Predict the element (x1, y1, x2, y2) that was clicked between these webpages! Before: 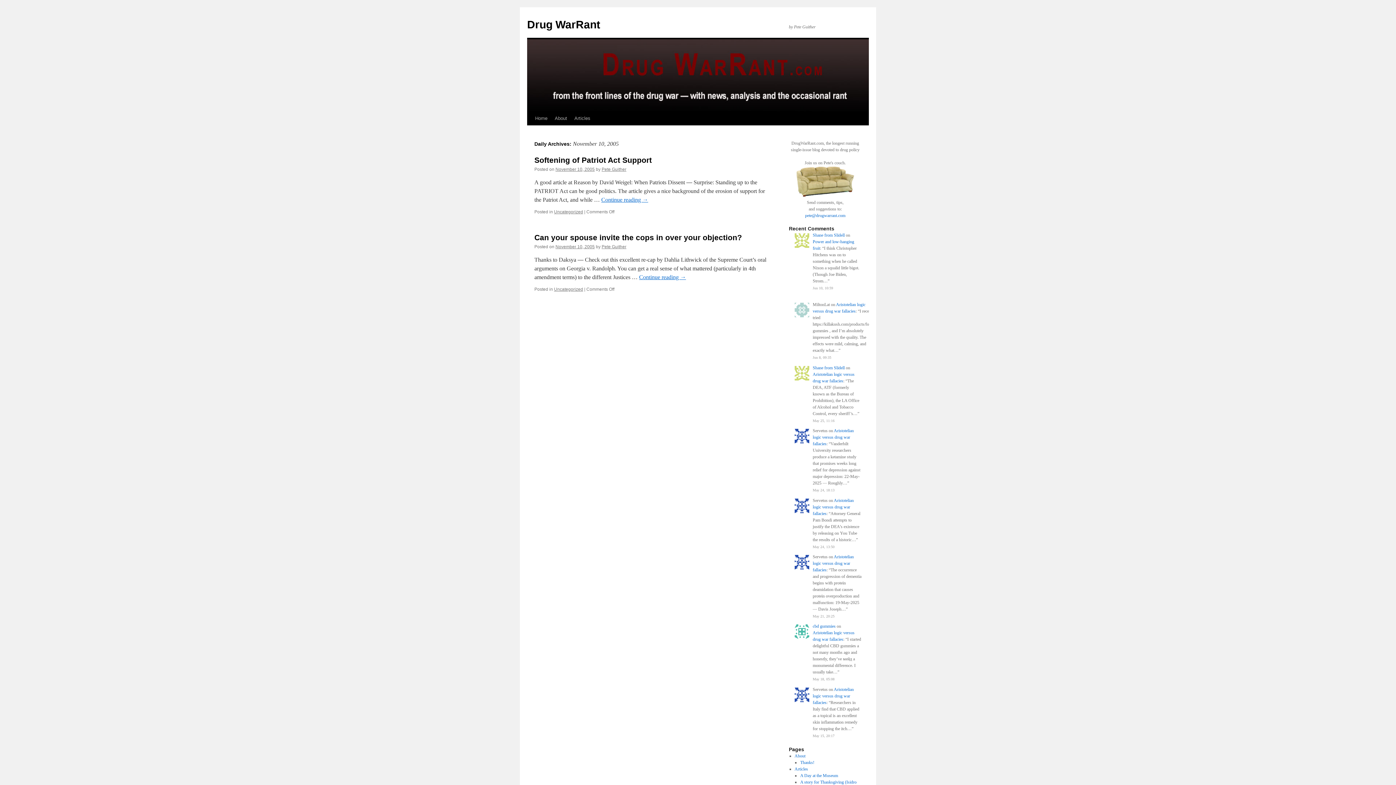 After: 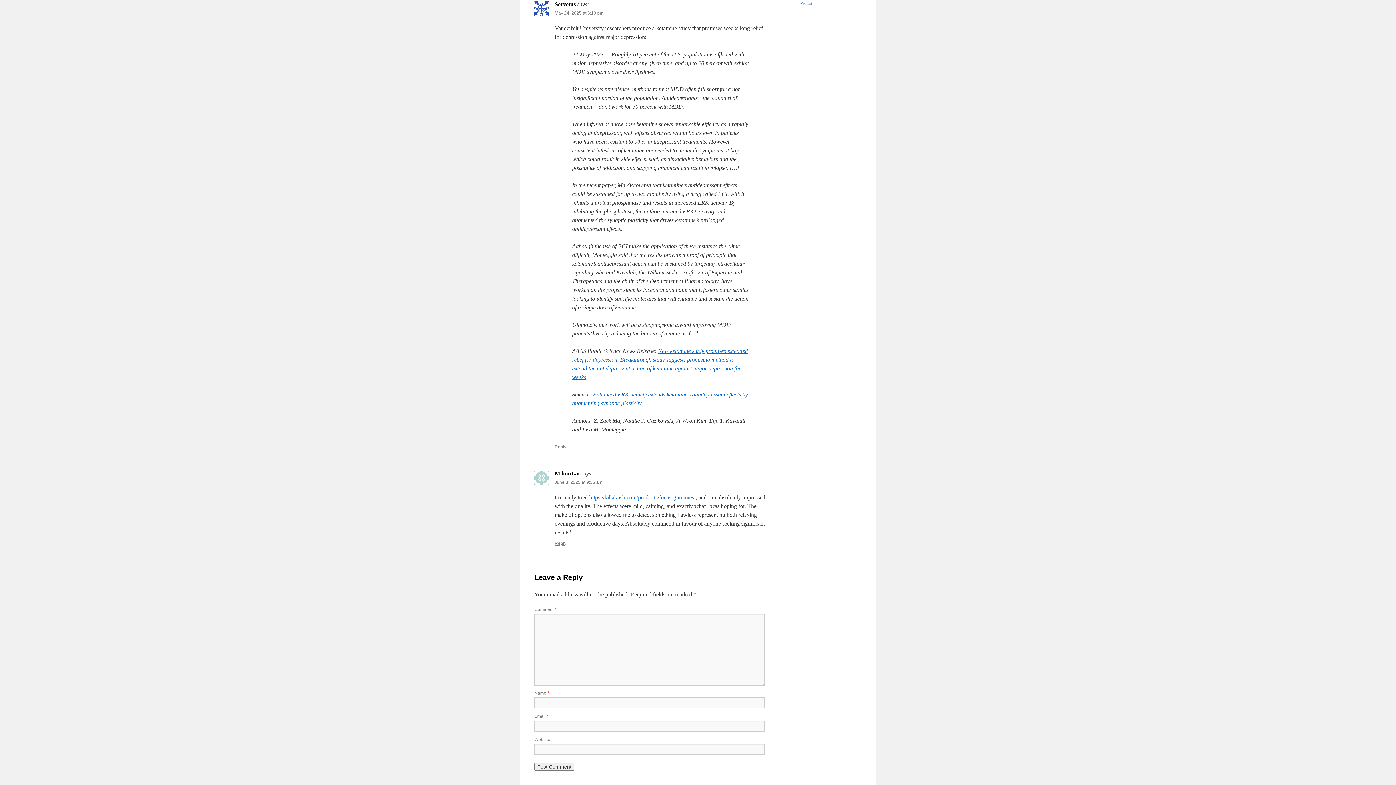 Action: label: Aristotelian logic versus drug war fallacies bbox: (812, 428, 854, 446)